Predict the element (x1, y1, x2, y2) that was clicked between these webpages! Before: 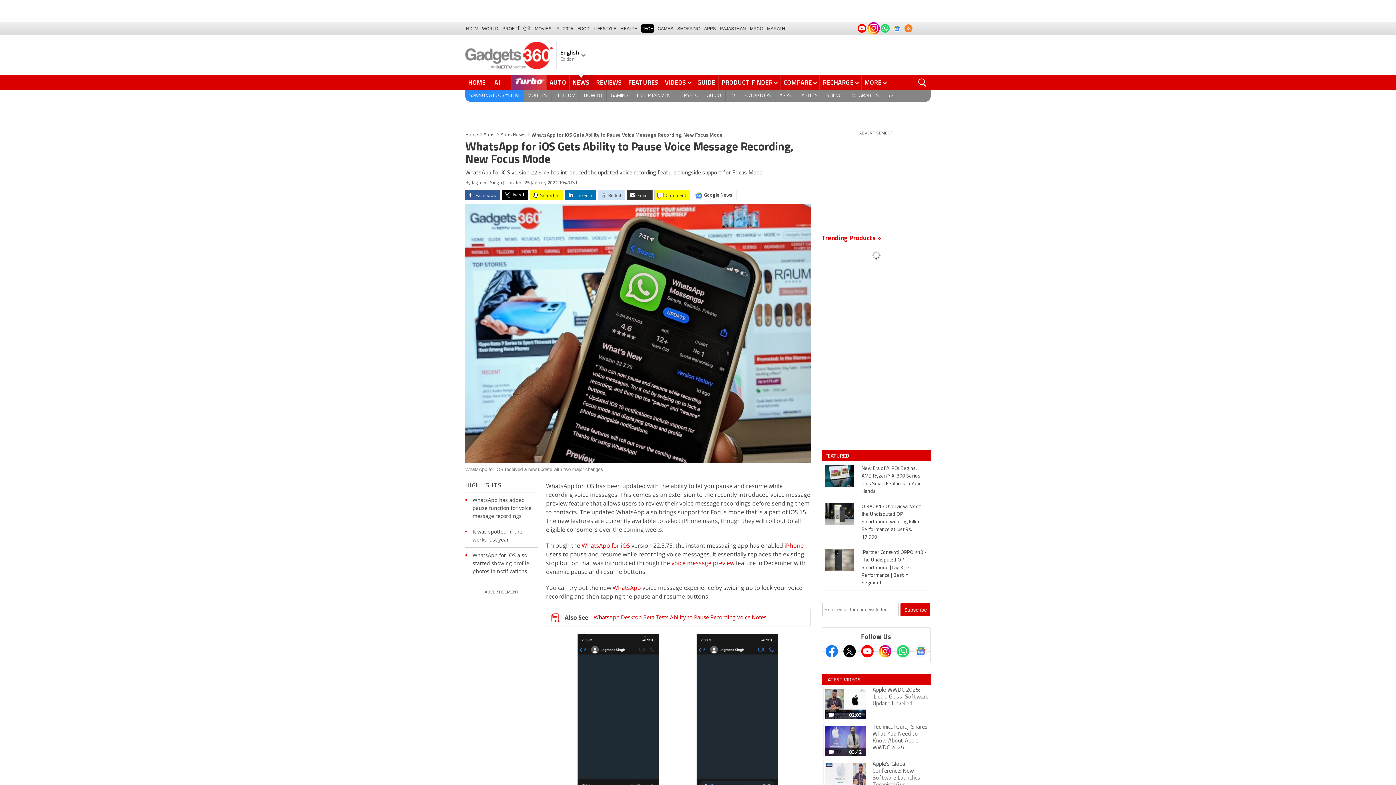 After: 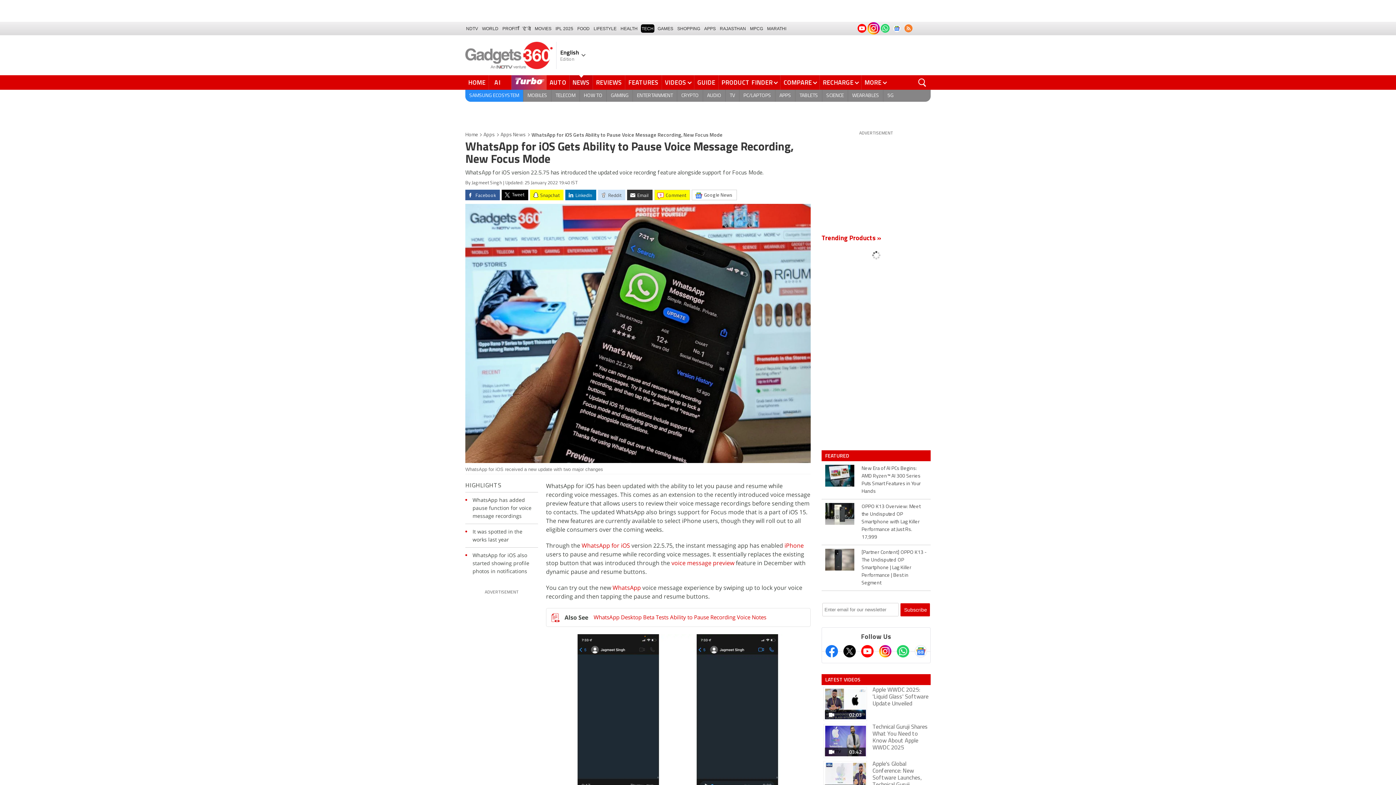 Action: bbox: (879, 645, 891, 657) label: Instagram